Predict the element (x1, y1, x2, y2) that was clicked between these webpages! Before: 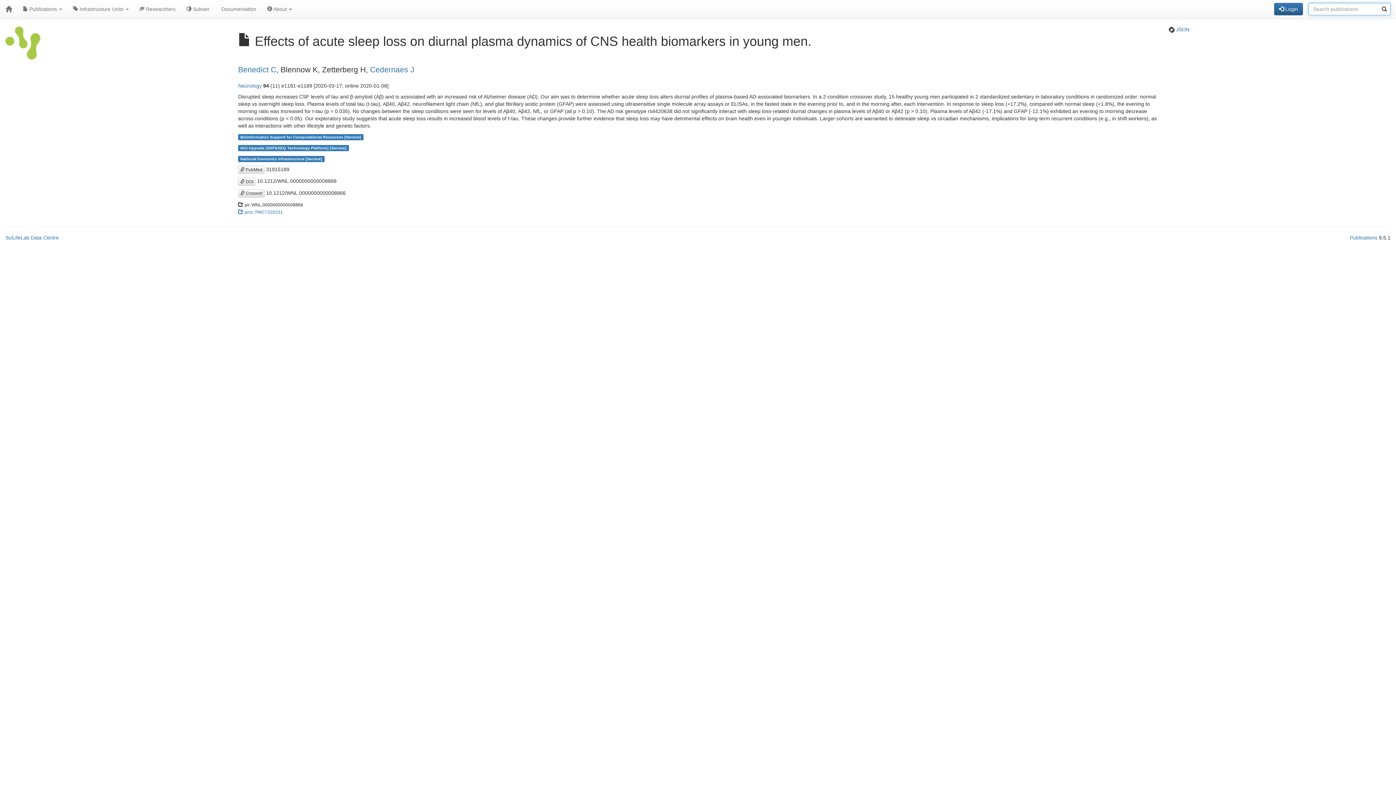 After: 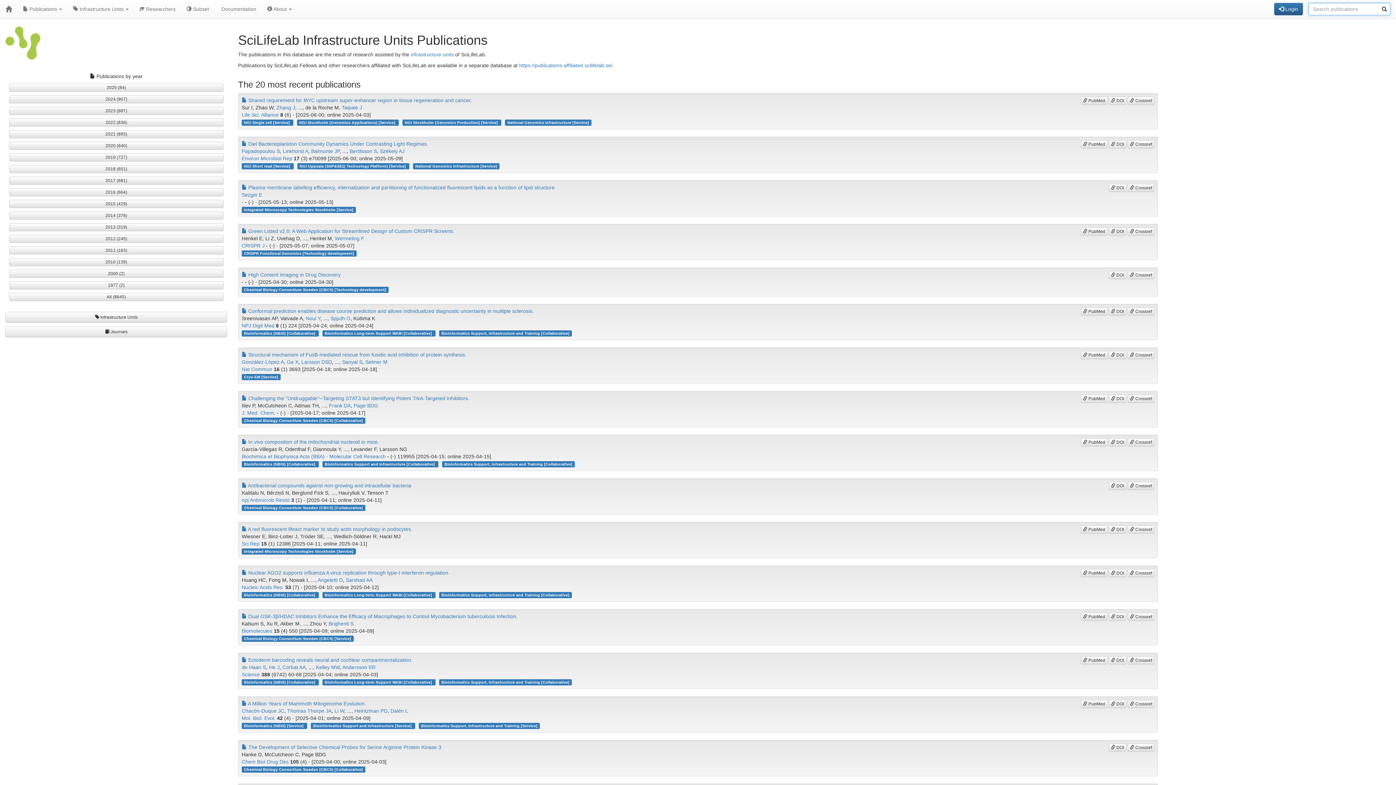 Action: bbox: (0, 0, 17, 18)